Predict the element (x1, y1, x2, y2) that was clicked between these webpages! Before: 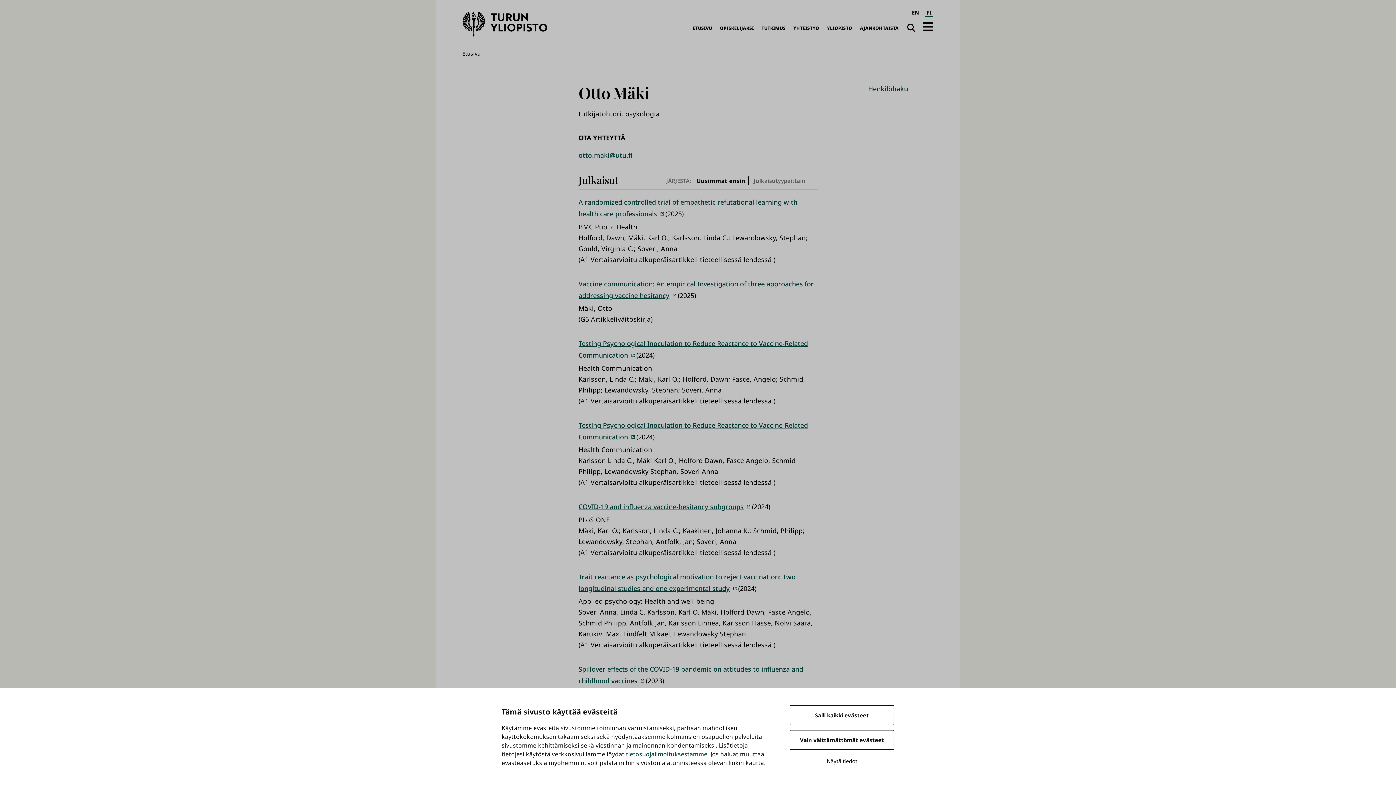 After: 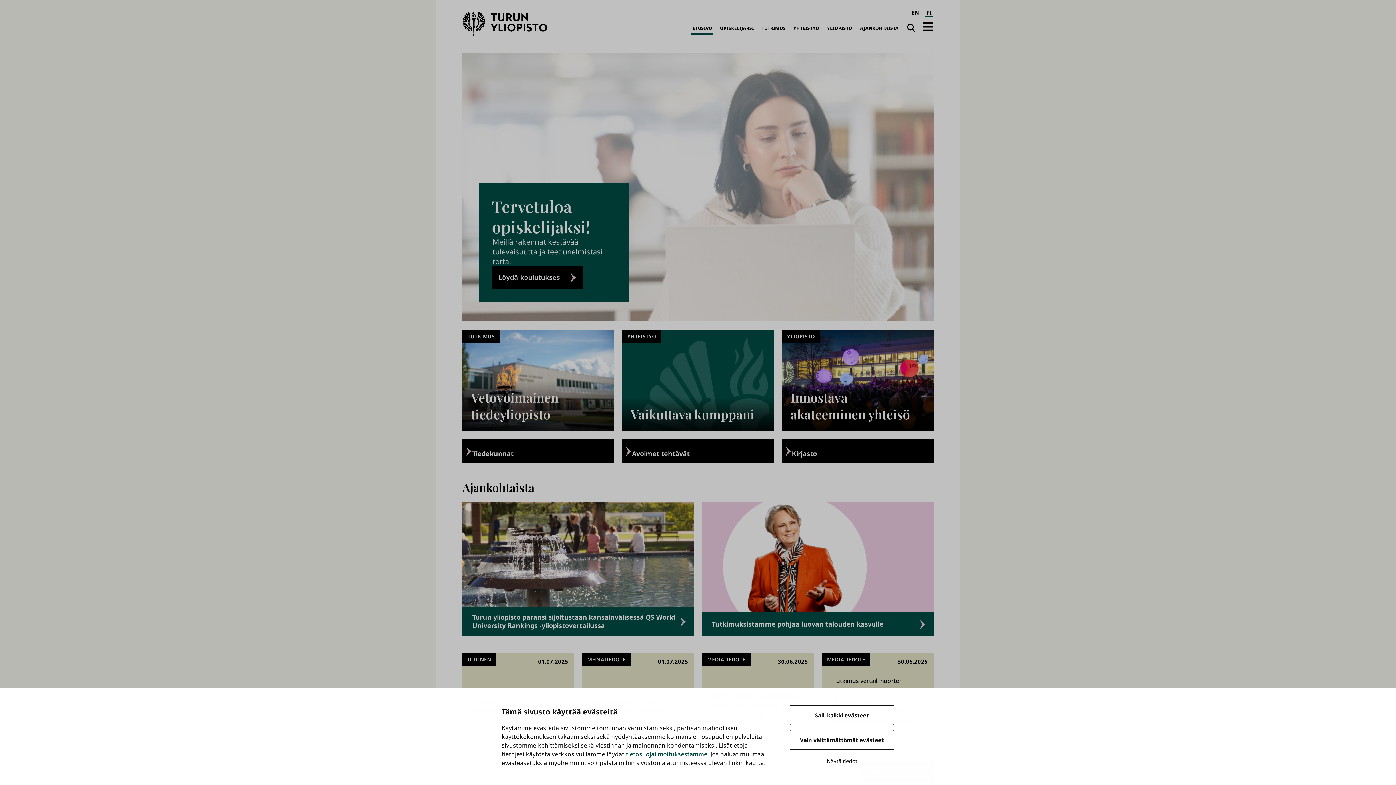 Action: bbox: (691, 22, 713, 34) label: ETUSIVU